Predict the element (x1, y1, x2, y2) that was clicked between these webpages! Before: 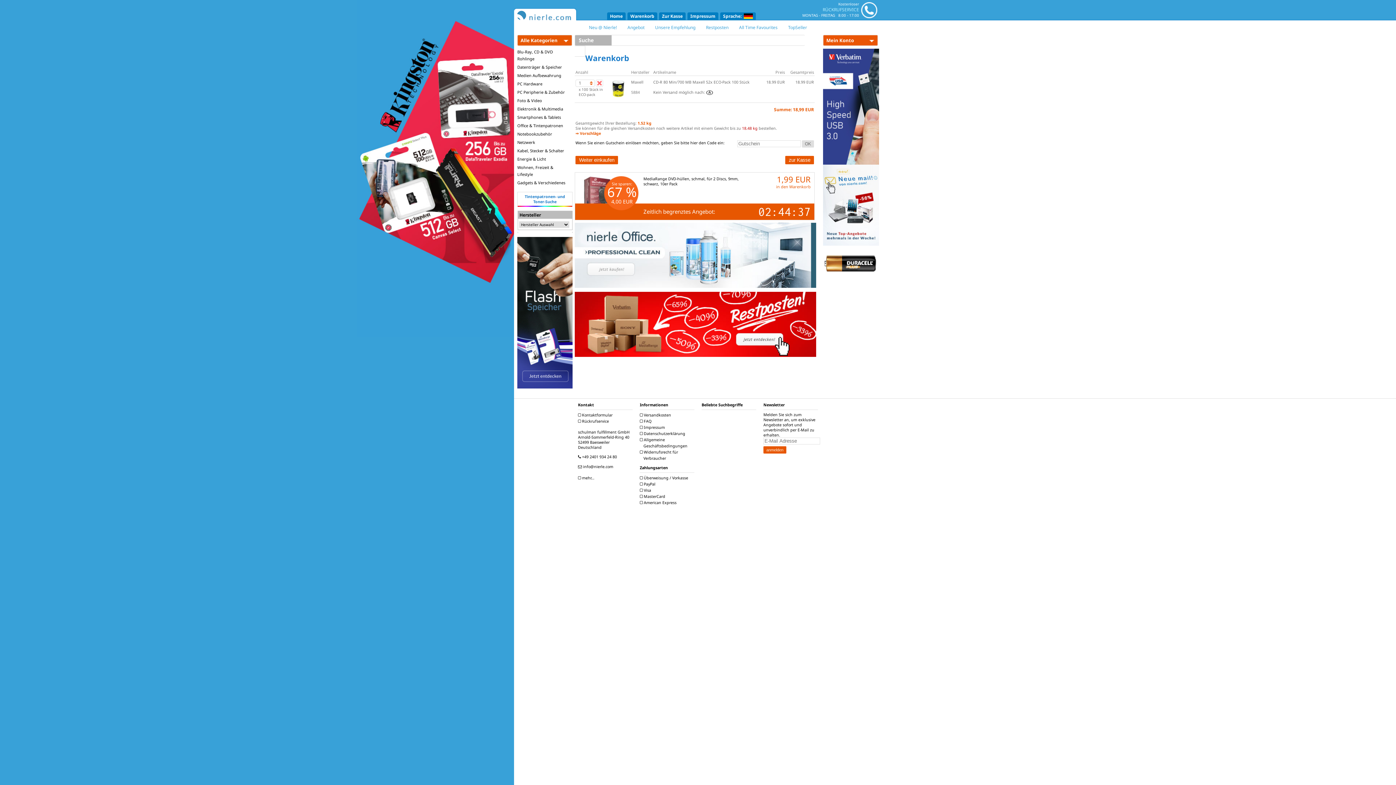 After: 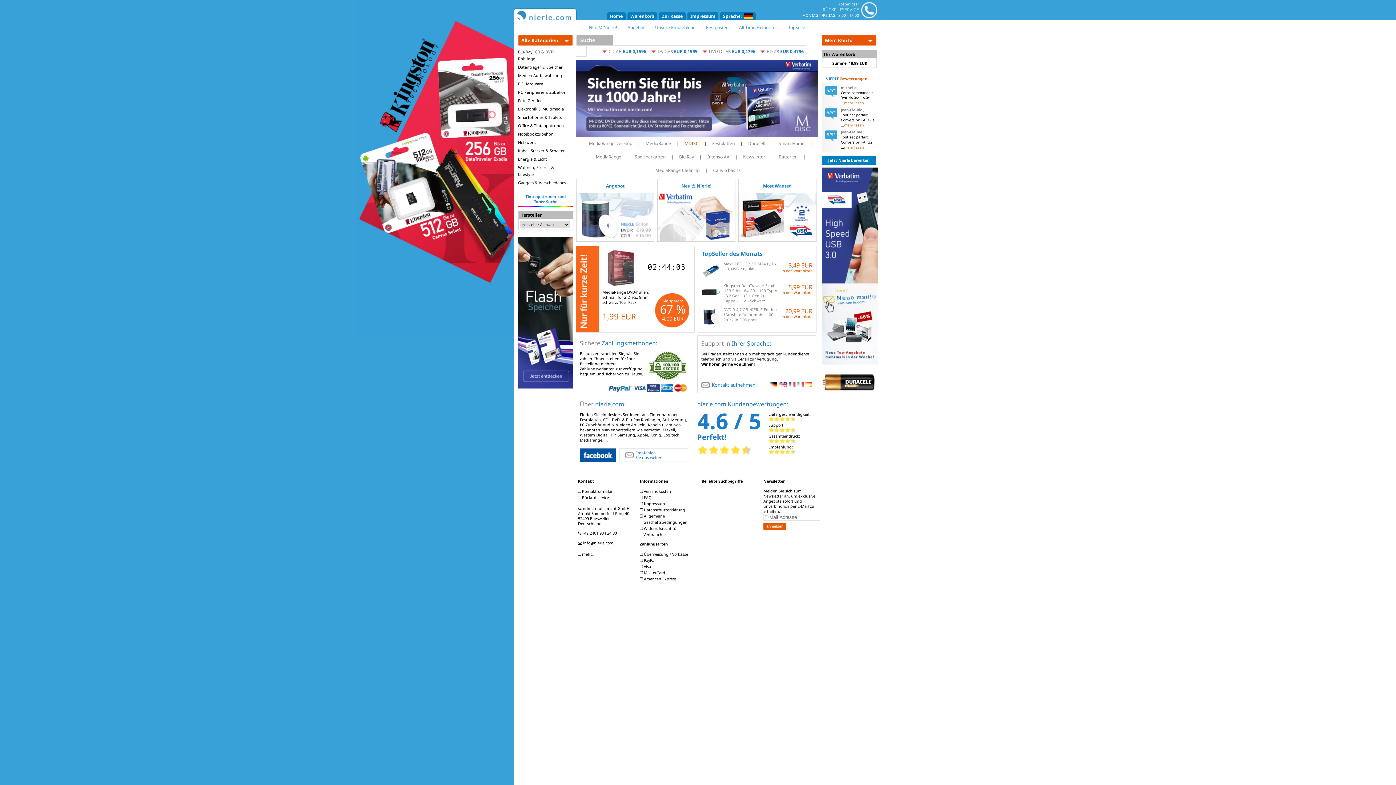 Action: bbox: (510, 16, 587, 21)